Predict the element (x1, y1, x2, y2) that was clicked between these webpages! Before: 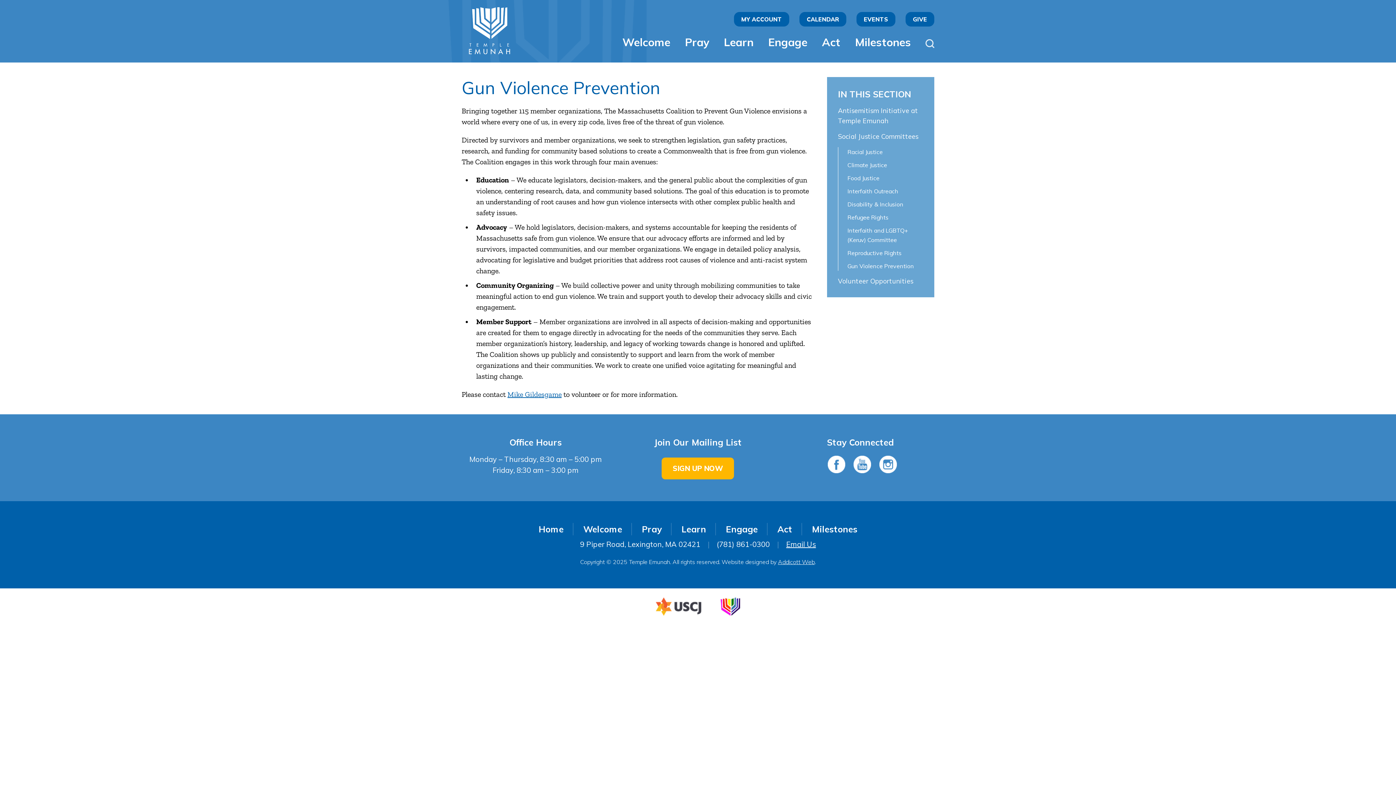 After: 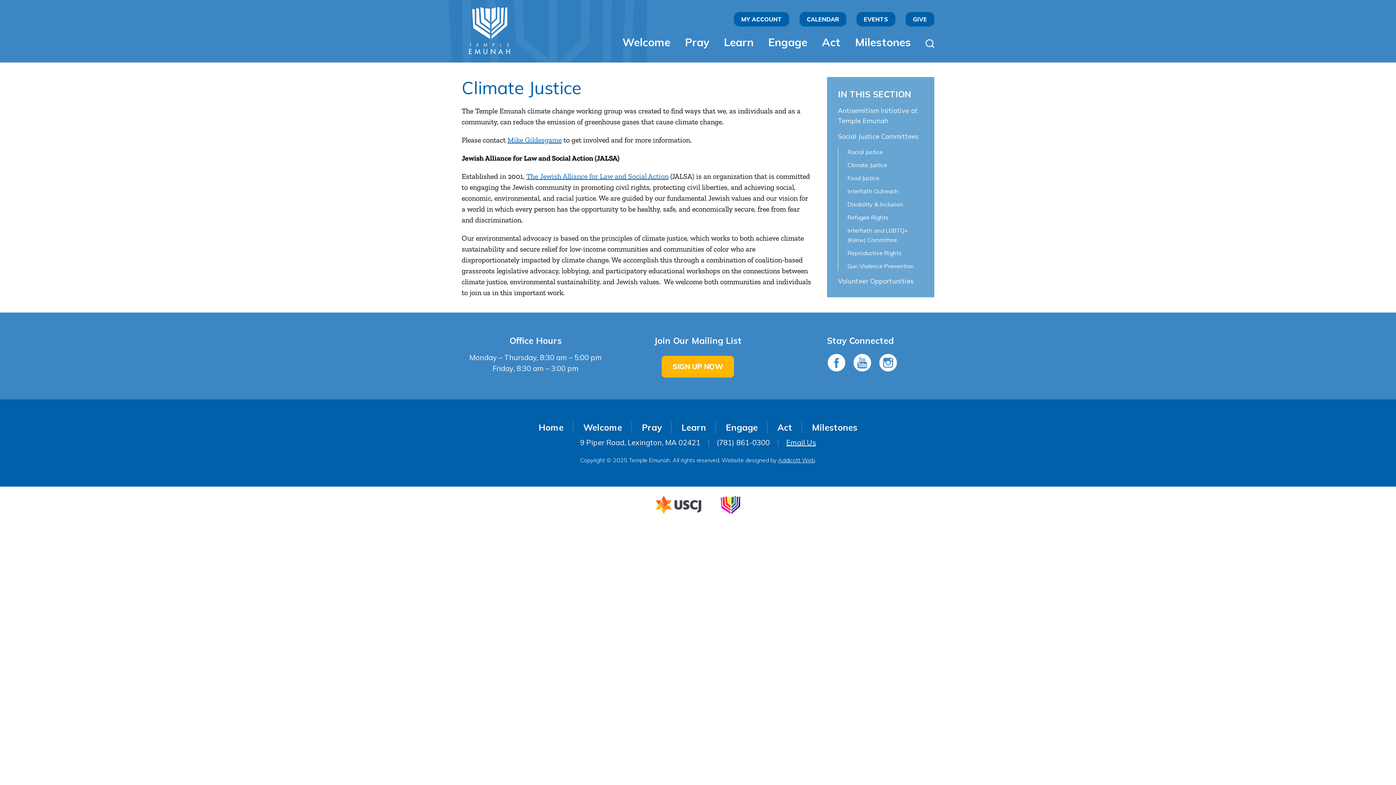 Action: bbox: (847, 161, 887, 168) label: Climate Justice